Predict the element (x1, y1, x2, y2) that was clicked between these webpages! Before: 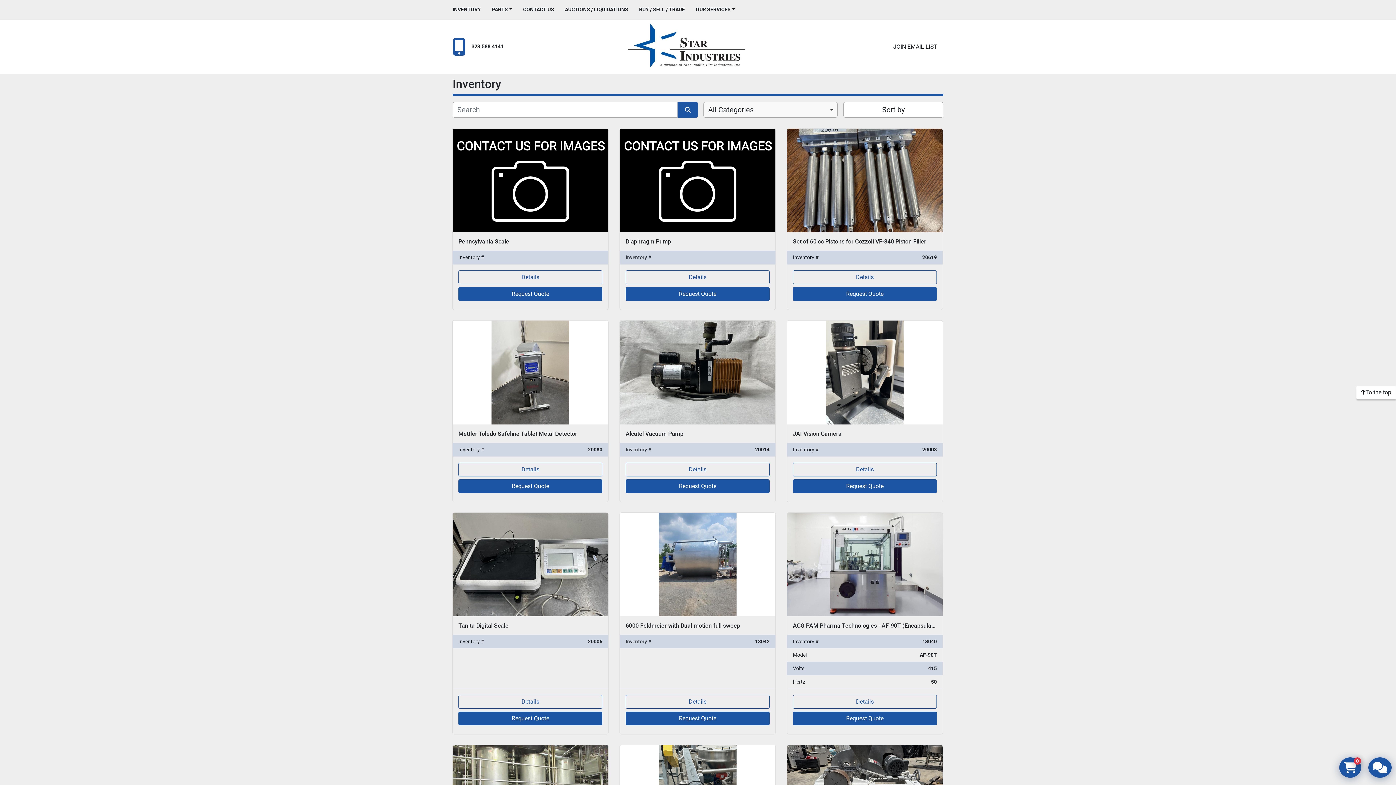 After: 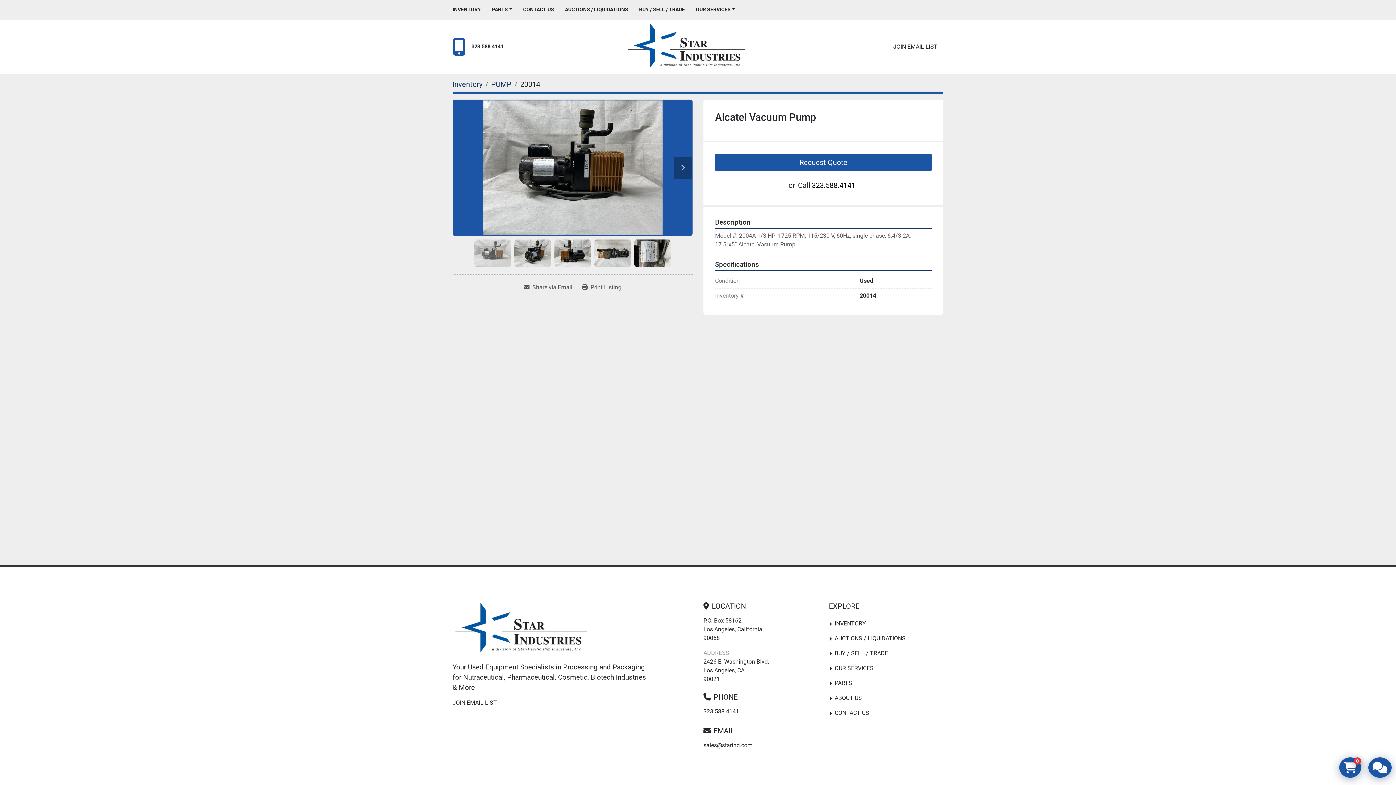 Action: bbox: (620, 320, 775, 424)